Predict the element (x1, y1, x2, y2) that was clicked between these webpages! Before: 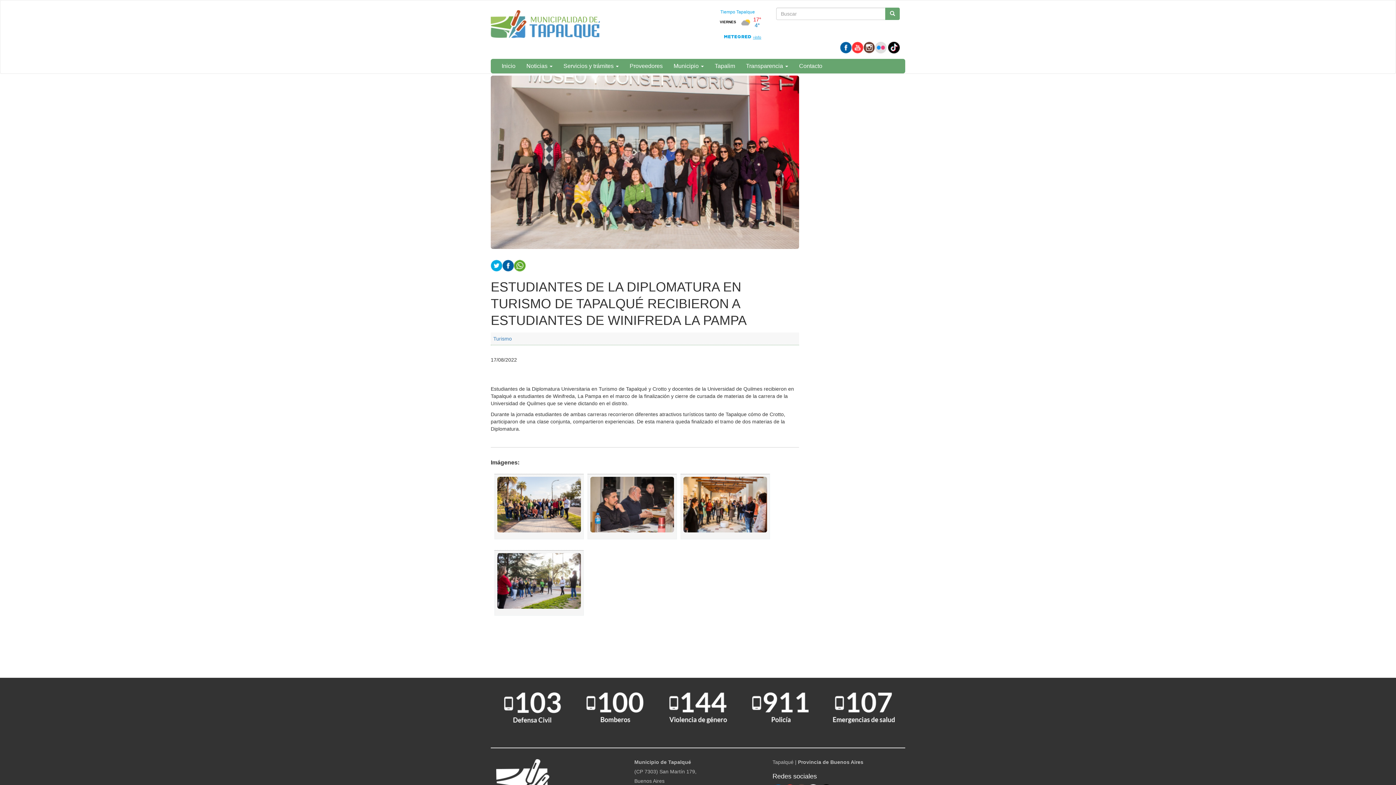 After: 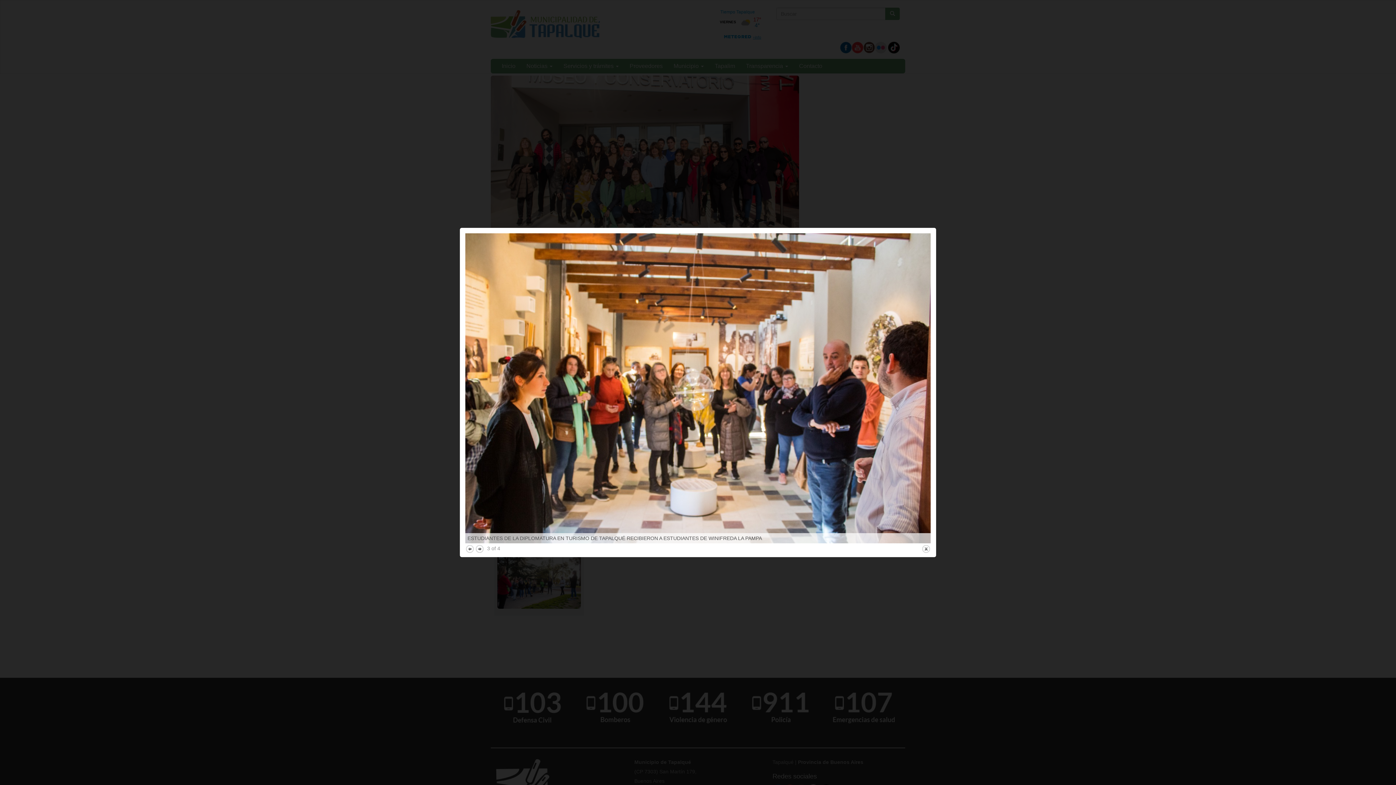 Action: bbox: (680, 474, 770, 539)